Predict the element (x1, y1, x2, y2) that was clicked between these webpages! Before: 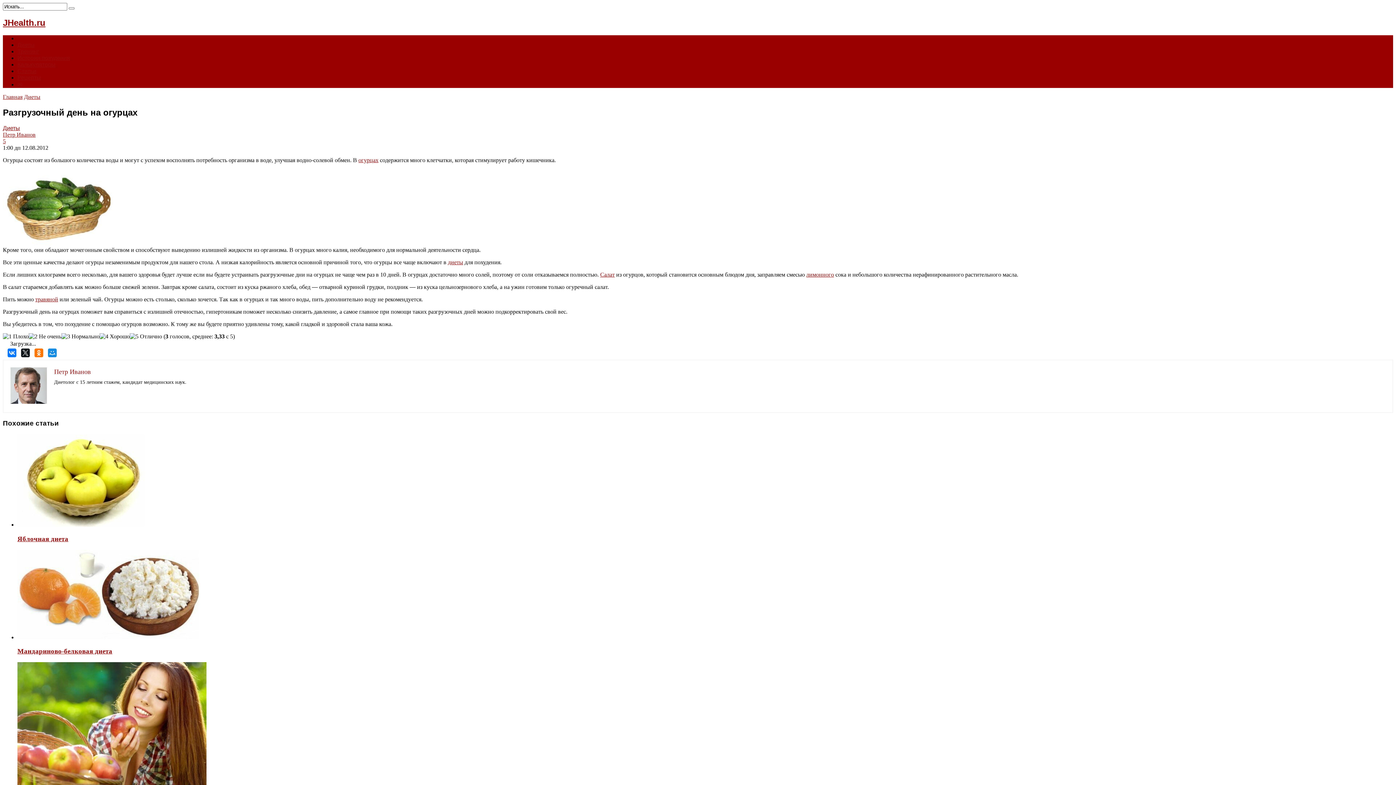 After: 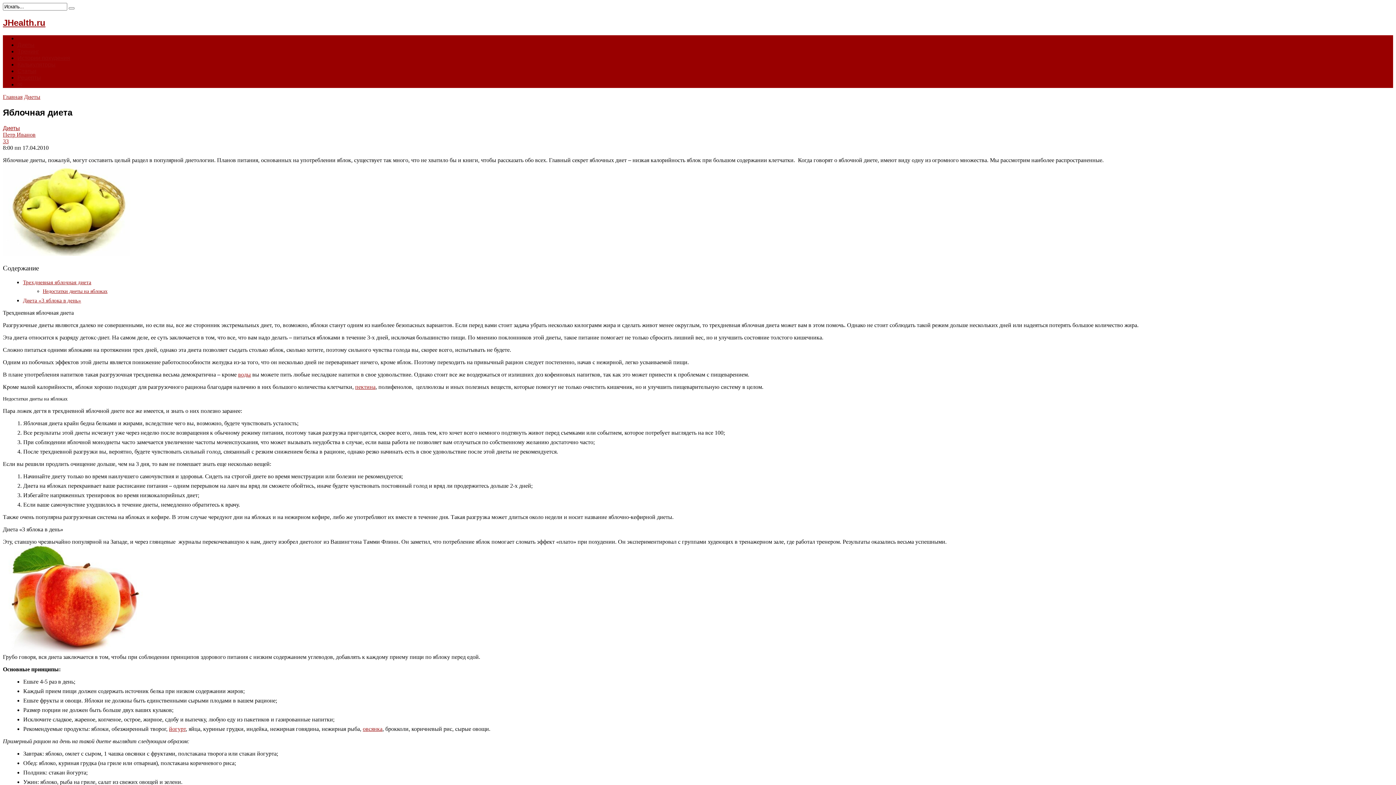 Action: bbox: (17, 521, 144, 528)